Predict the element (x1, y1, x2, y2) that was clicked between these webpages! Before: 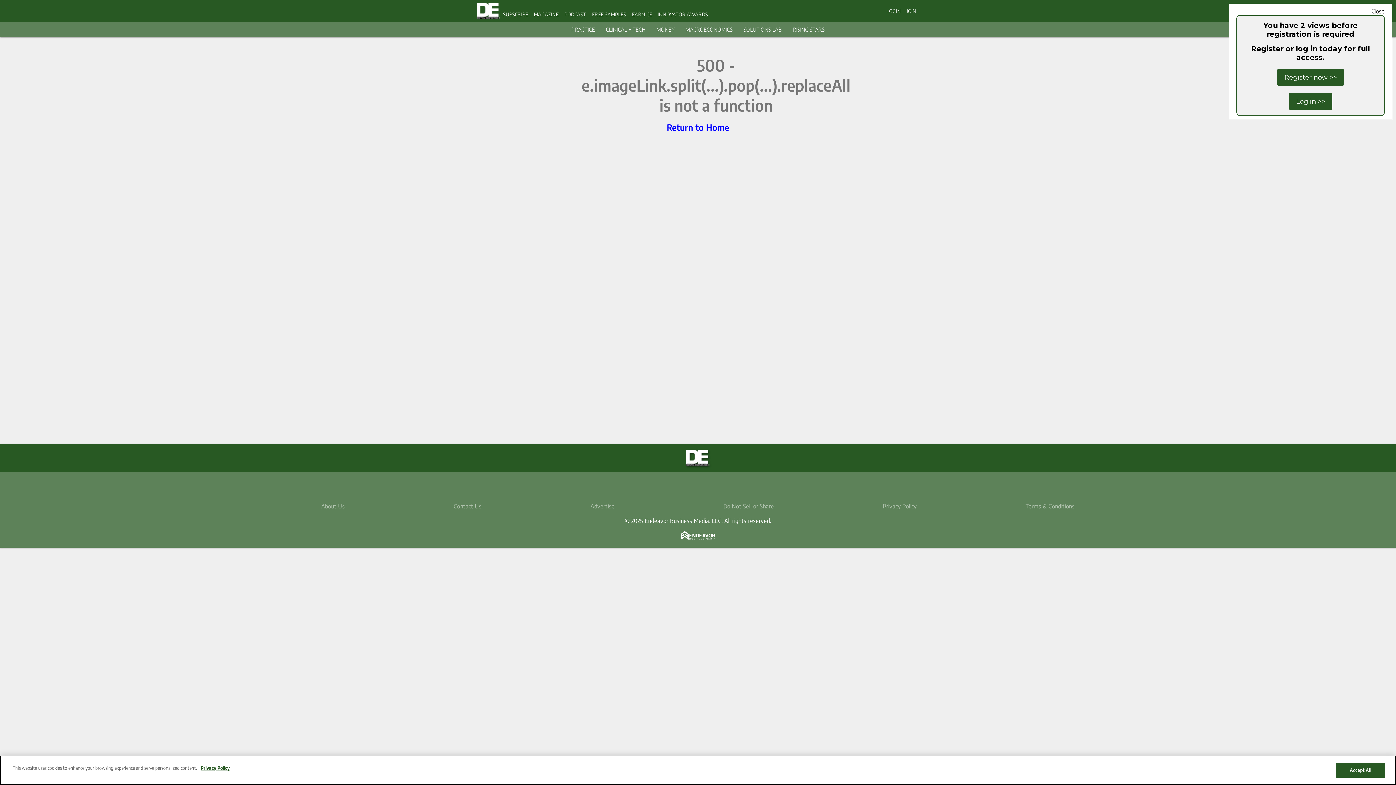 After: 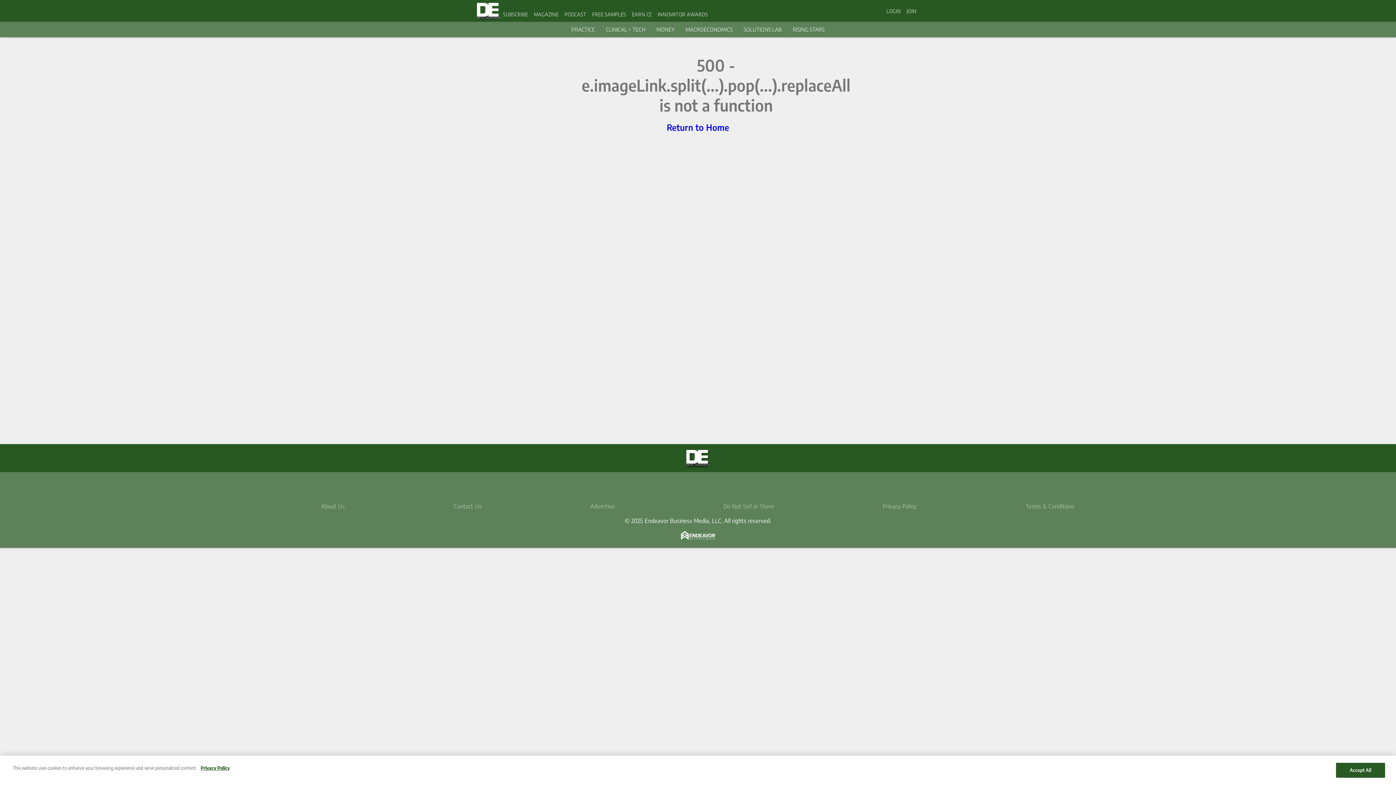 Action: bbox: (1277, 69, 1344, 85) label: Register now >>